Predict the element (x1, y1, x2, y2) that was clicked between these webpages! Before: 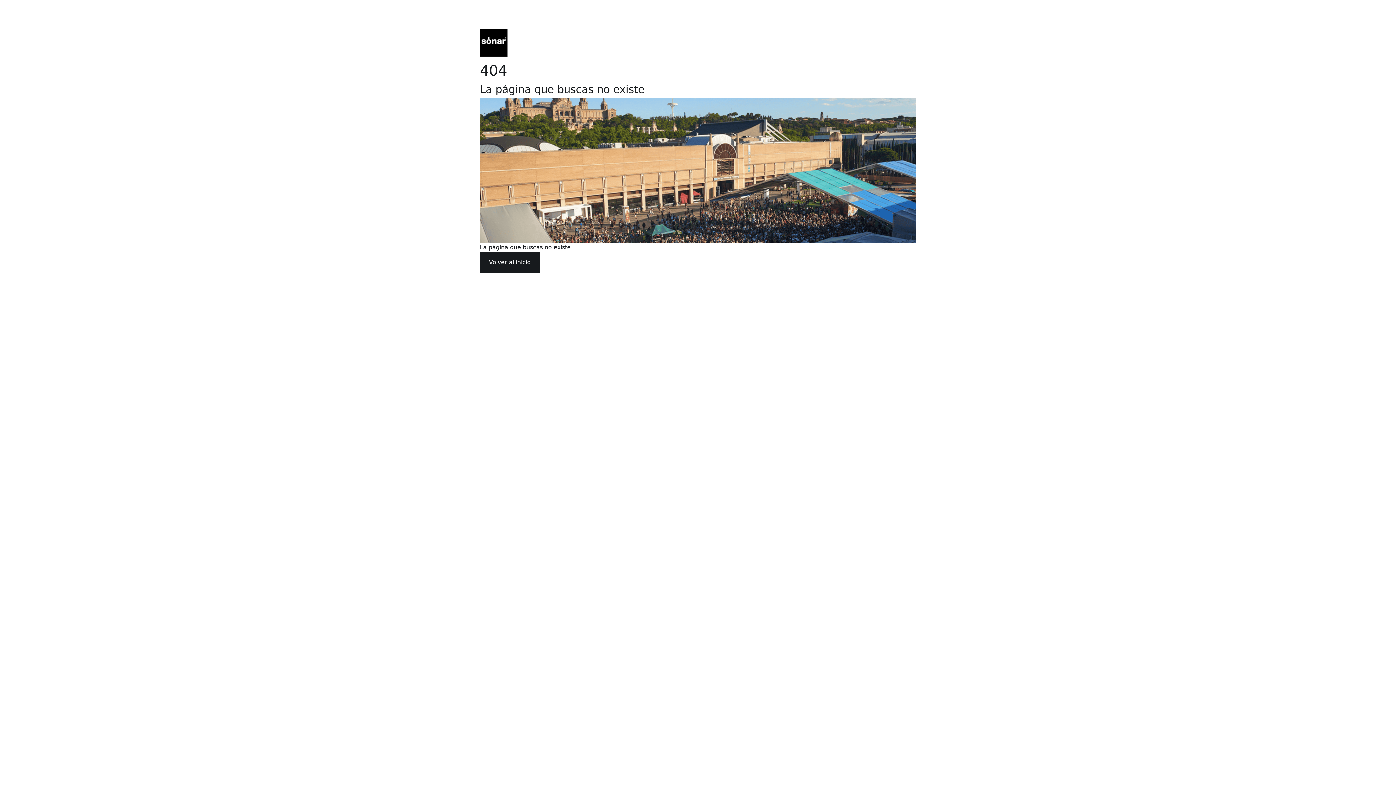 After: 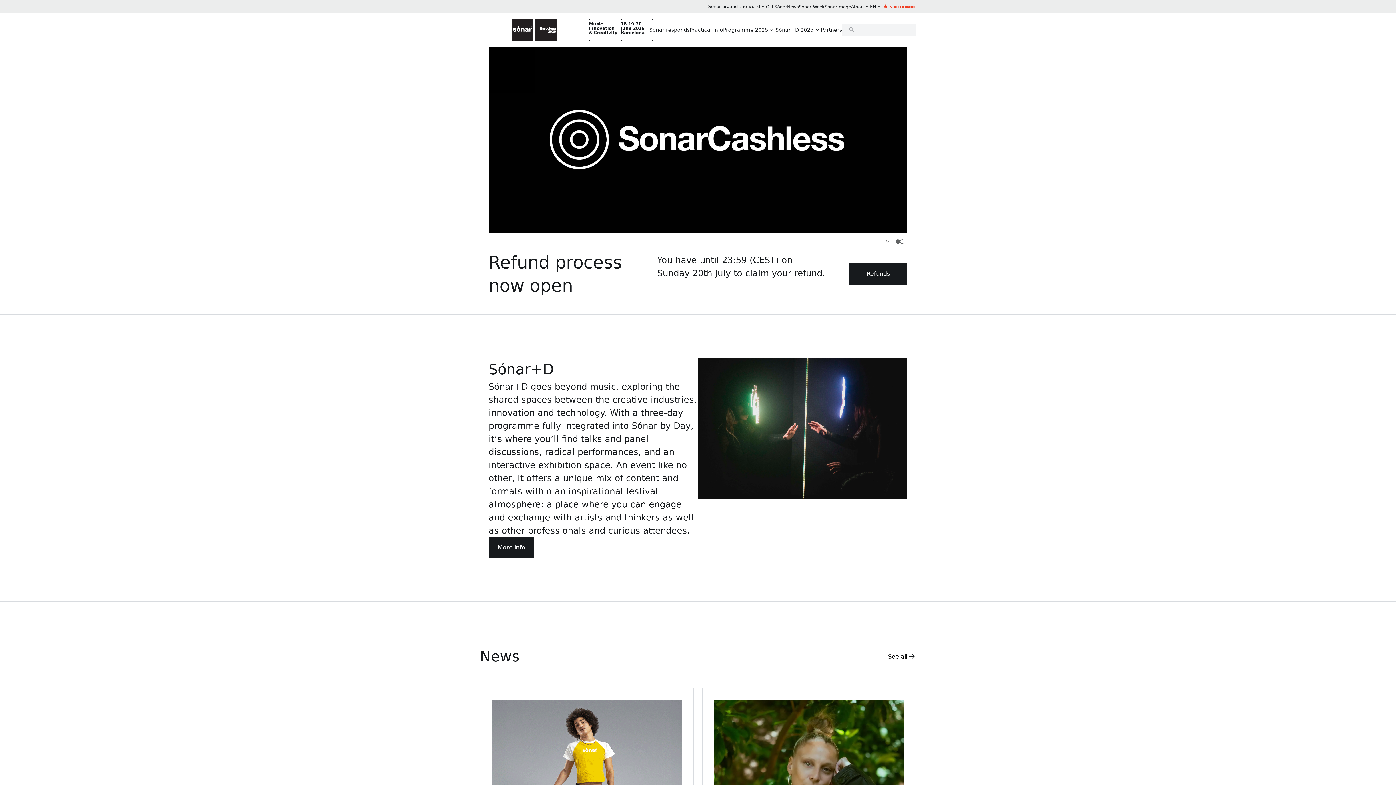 Action: label: Volver al inicio bbox: (480, 252, 540, 273)